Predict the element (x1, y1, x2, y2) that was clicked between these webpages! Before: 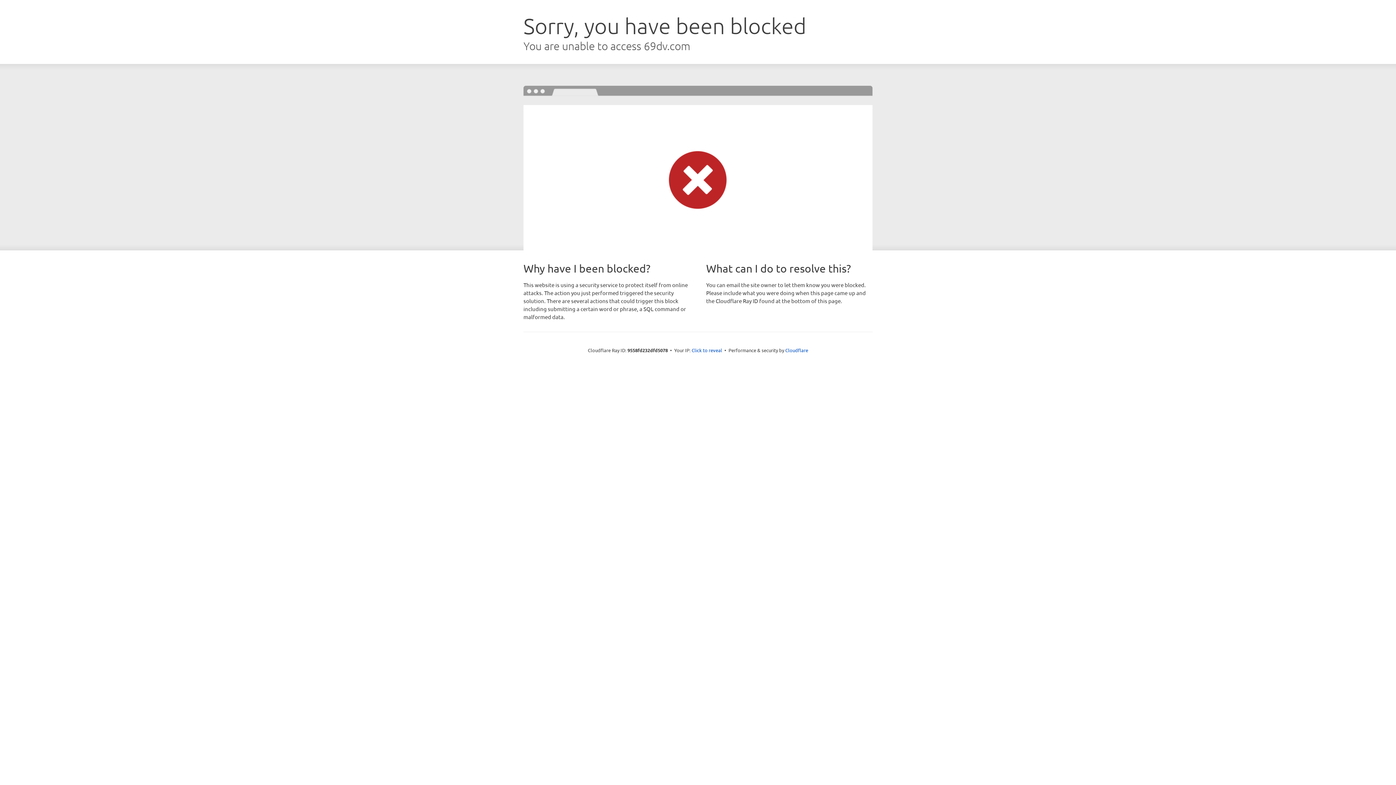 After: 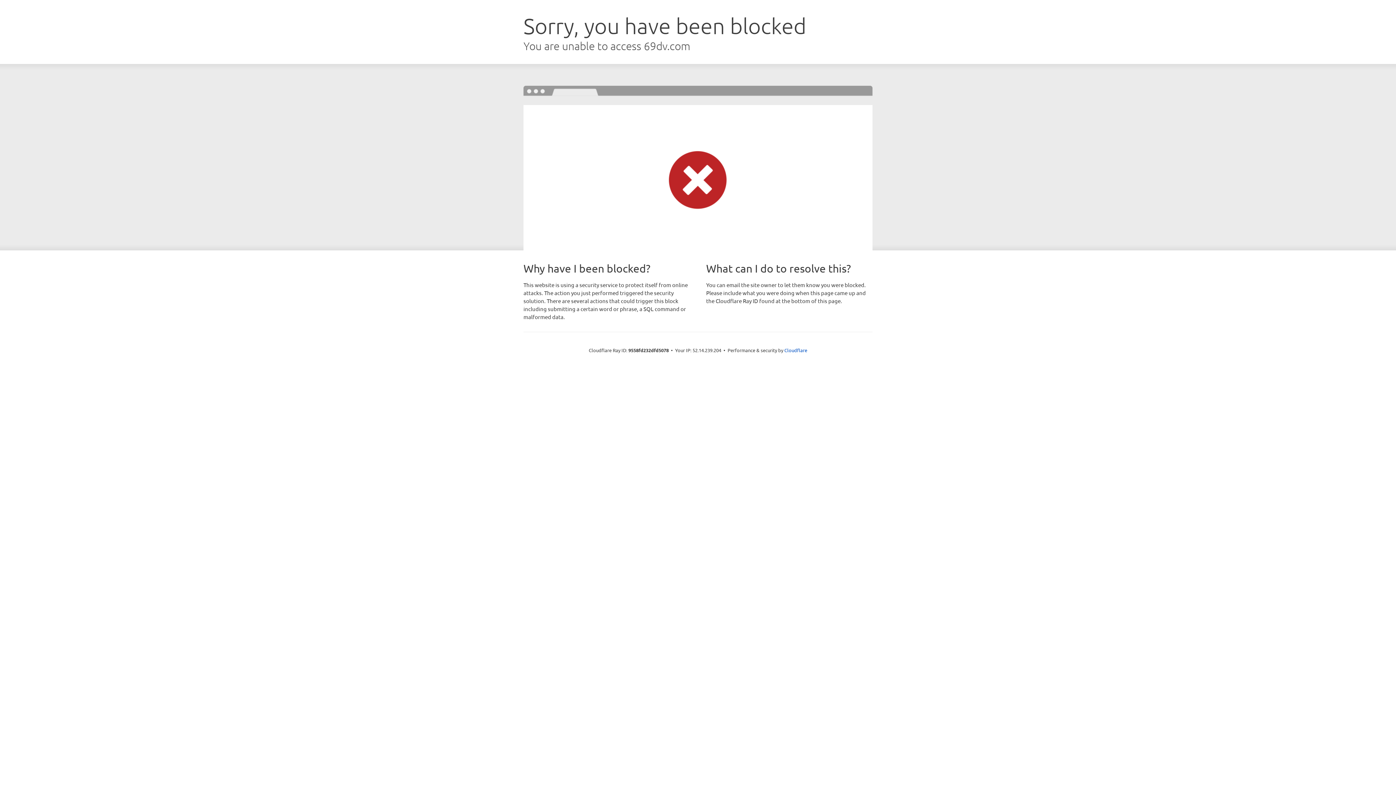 Action: label: Click to reveal bbox: (691, 346, 722, 353)